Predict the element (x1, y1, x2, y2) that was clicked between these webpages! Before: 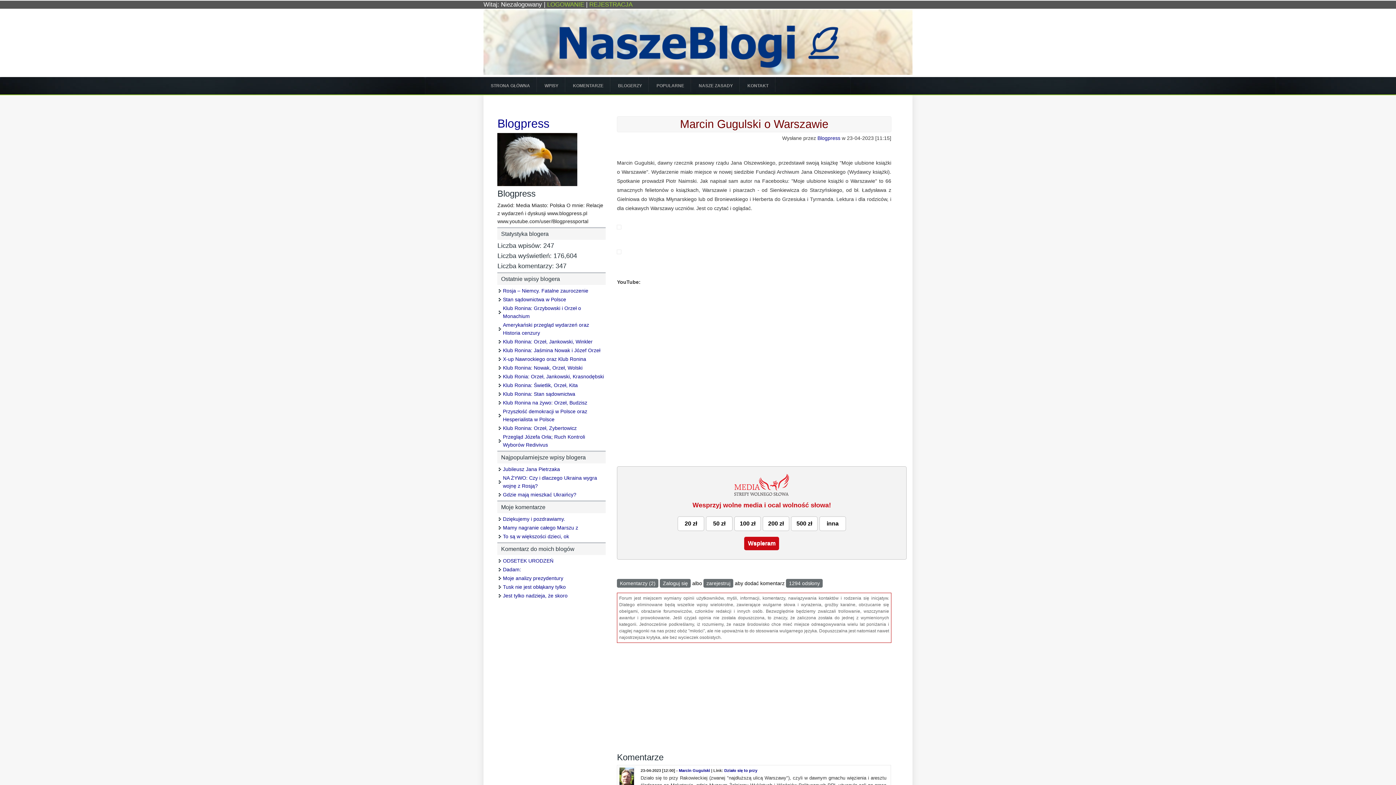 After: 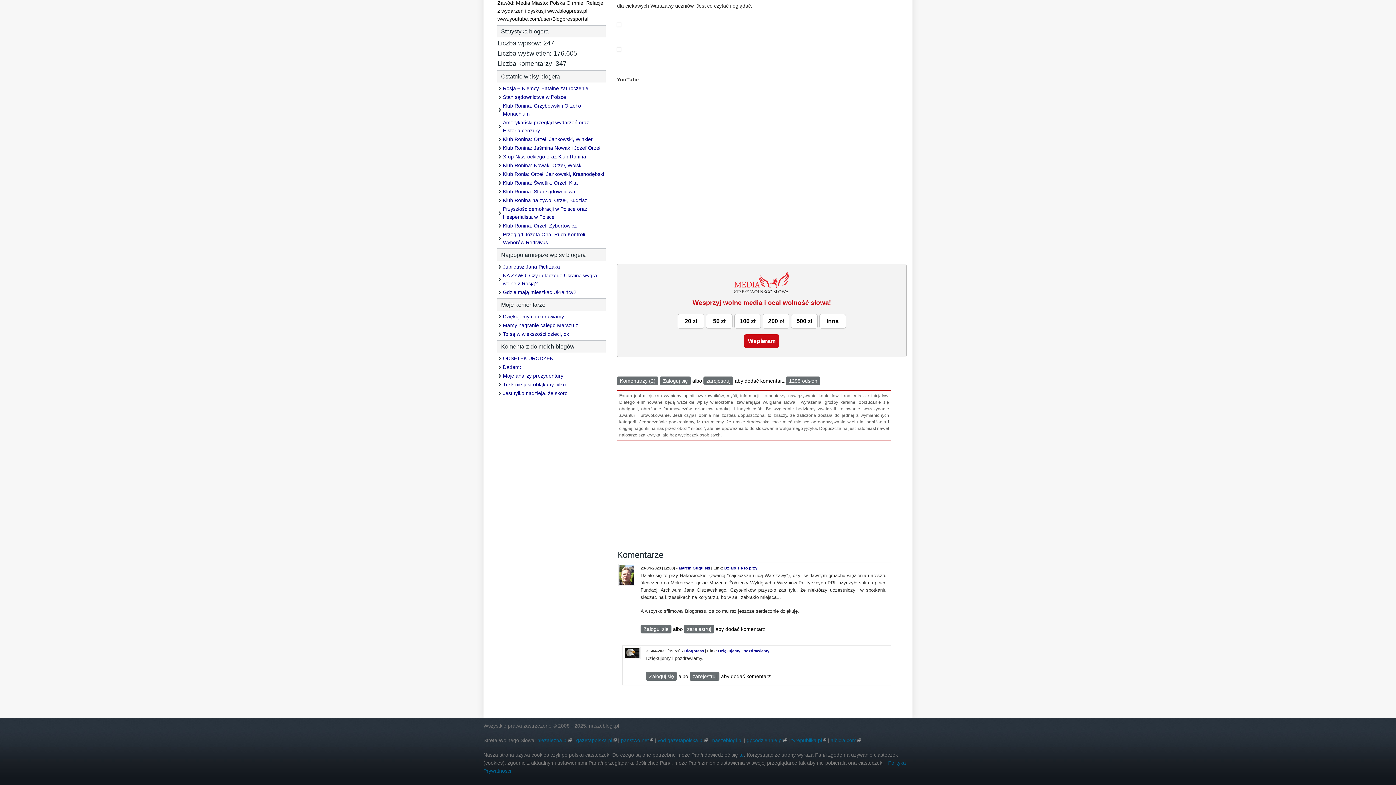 Action: bbox: (724, 768, 757, 773) label: Działo się to przy